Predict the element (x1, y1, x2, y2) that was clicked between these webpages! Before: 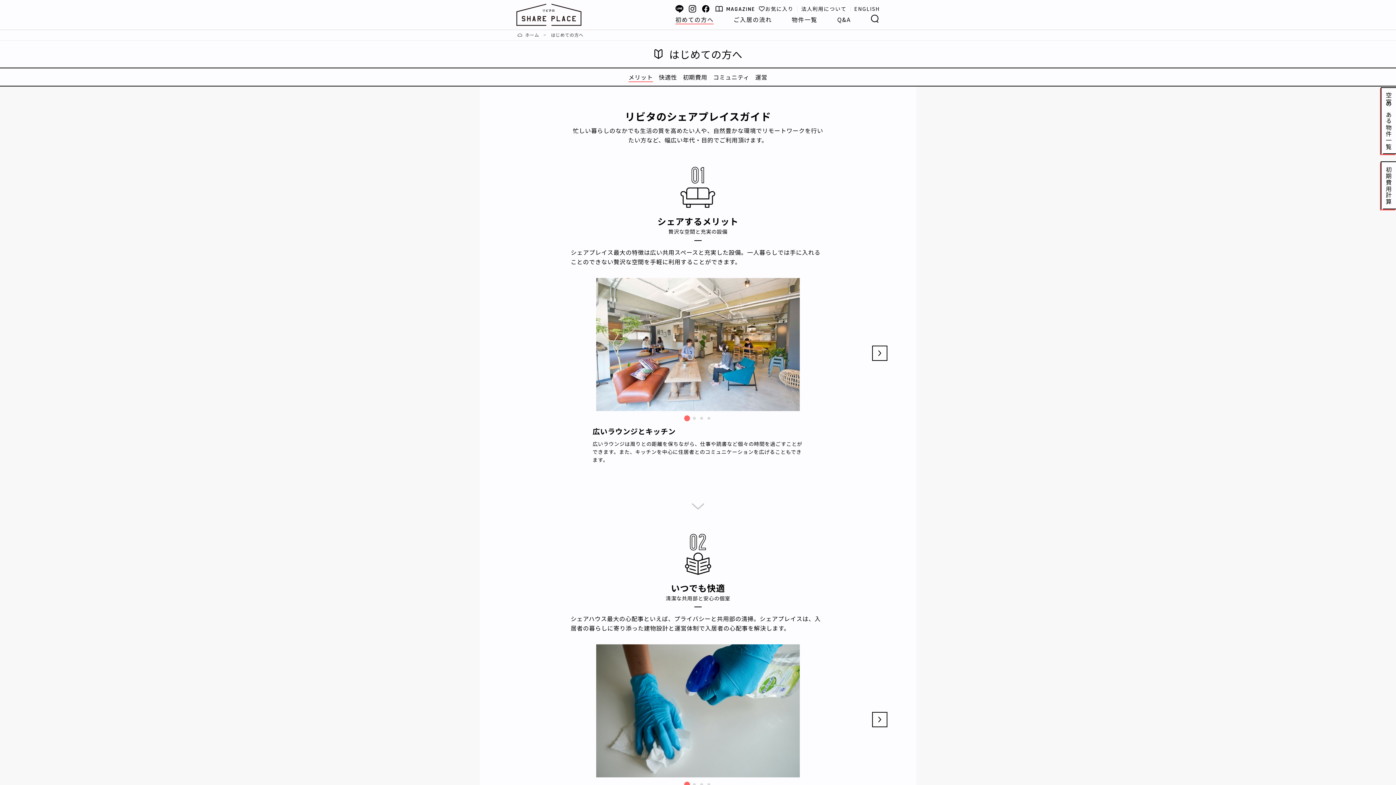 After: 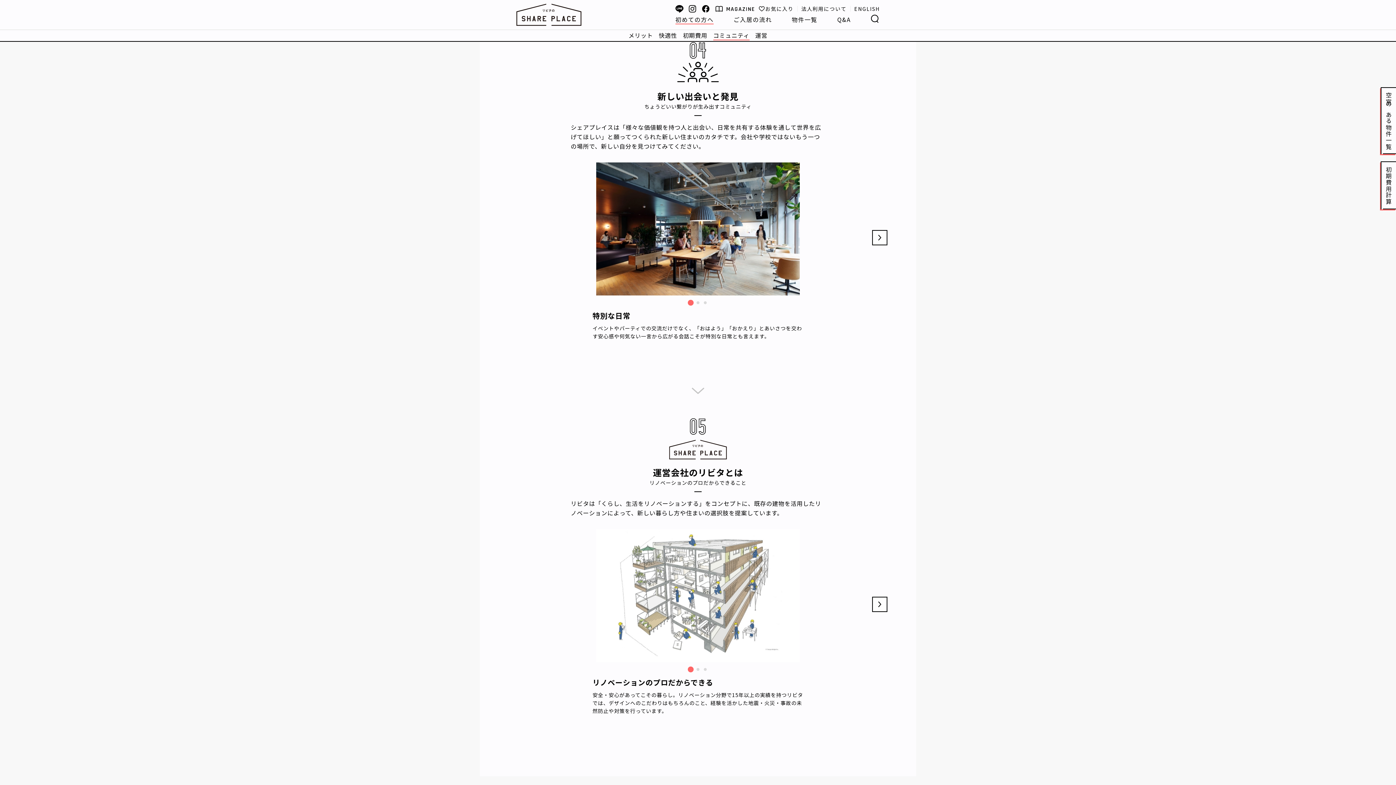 Action: bbox: (713, 72, 749, 81) label: コミュニティ